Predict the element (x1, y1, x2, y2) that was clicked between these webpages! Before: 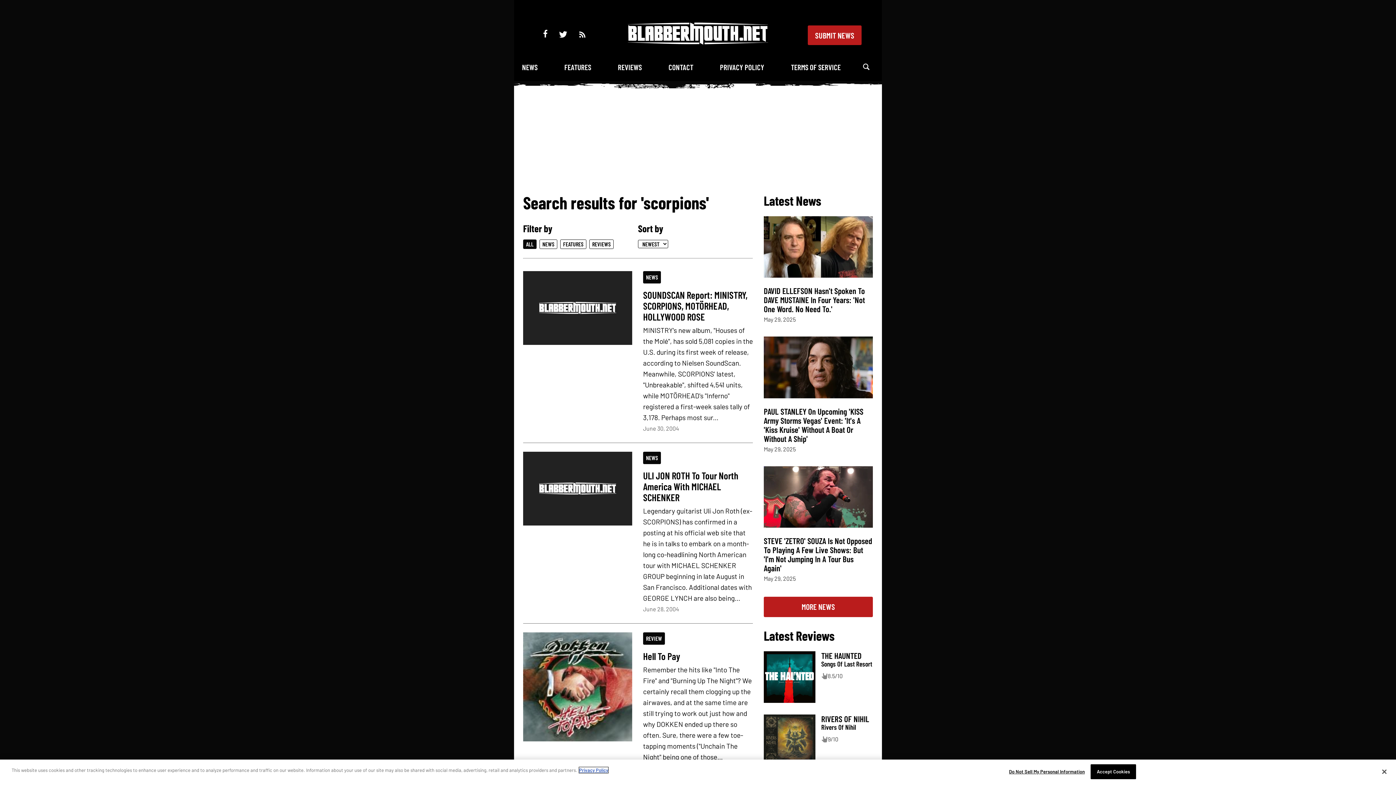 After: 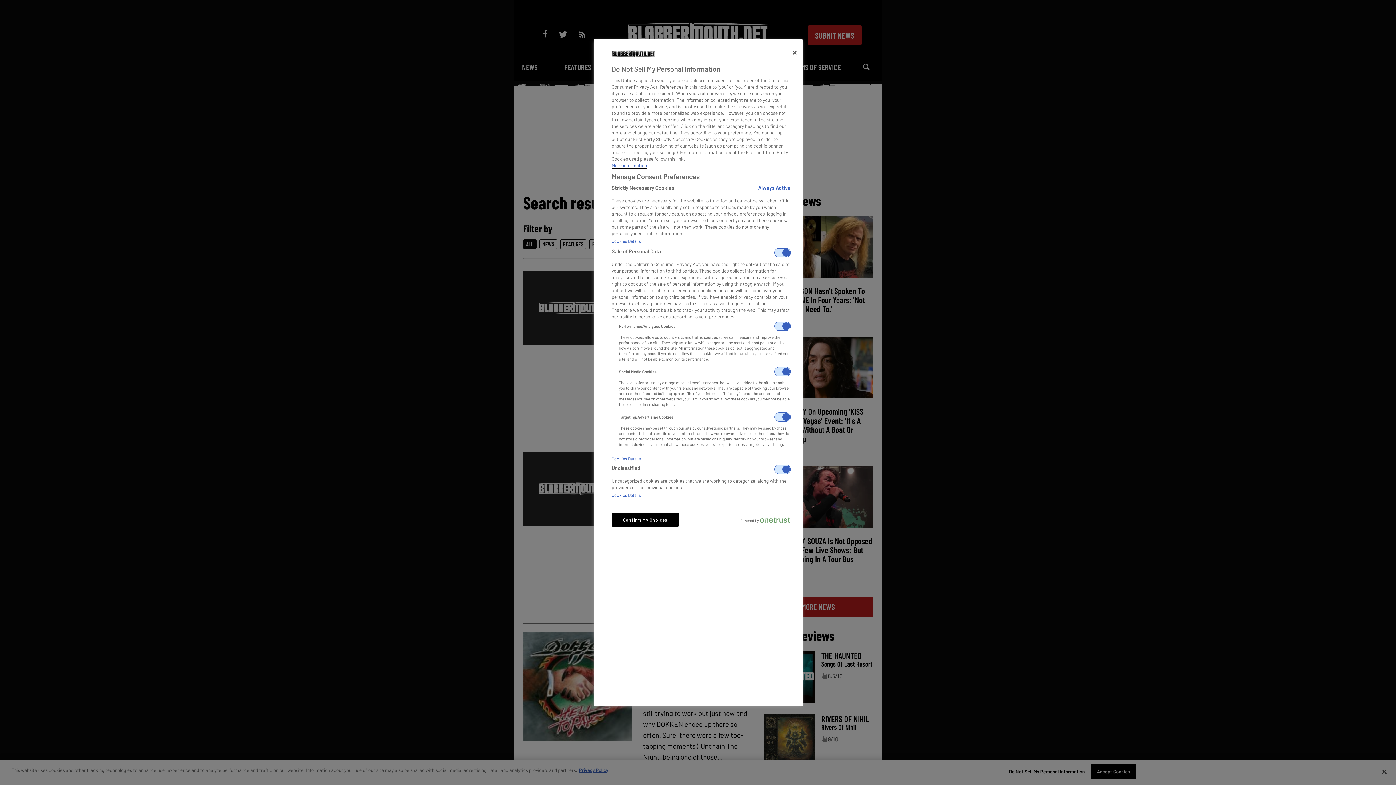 Action: label: Do Not Sell My Personal Information bbox: (1009, 765, 1085, 779)